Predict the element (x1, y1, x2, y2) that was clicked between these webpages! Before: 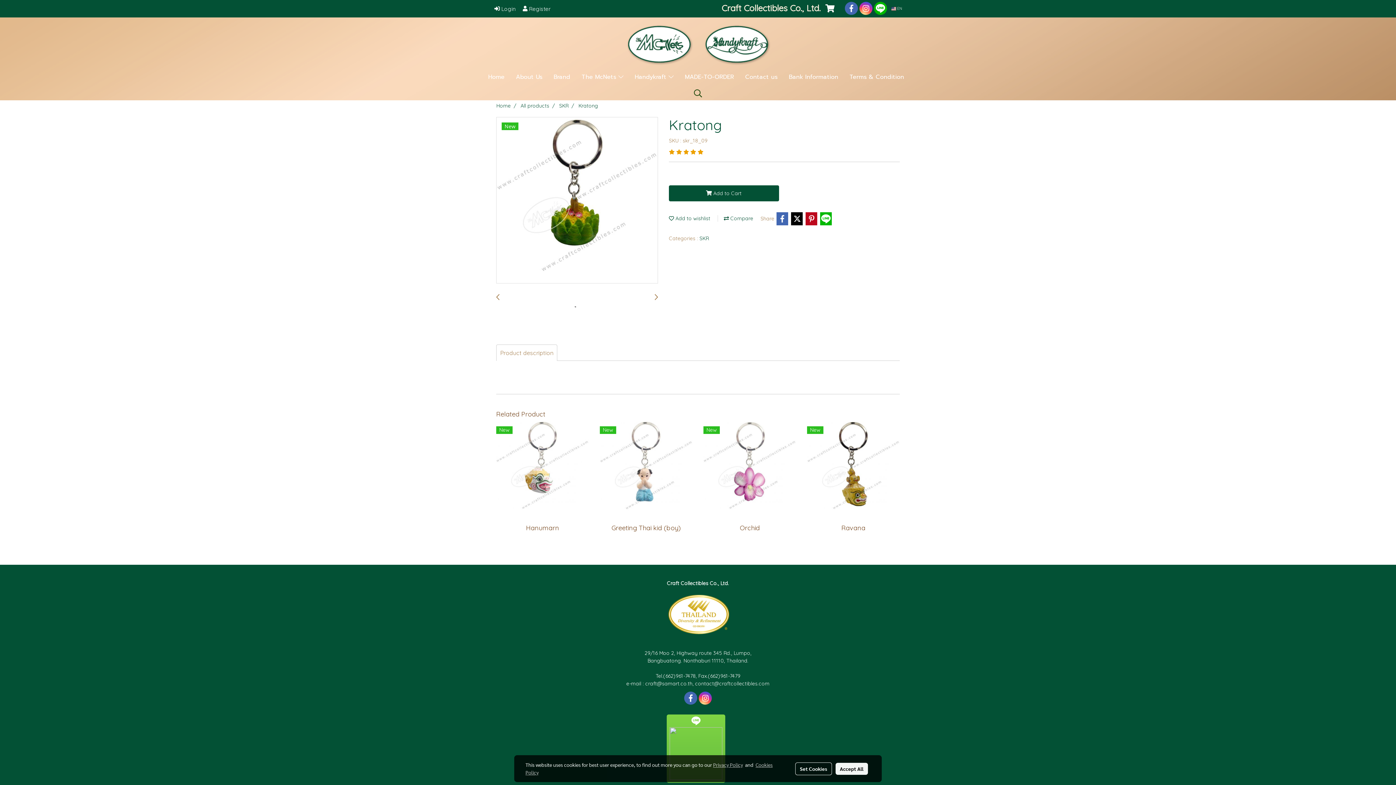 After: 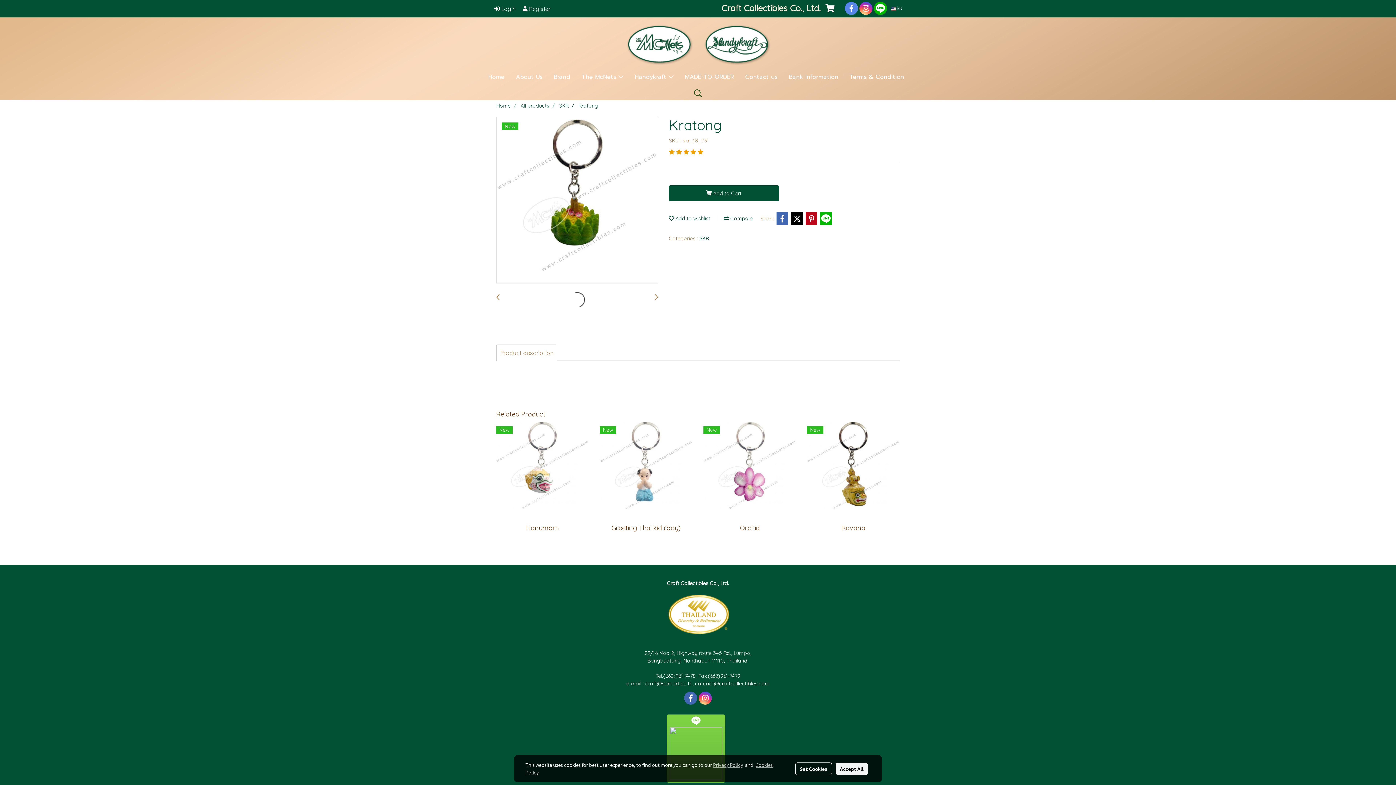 Action: bbox: (844, 1, 858, 15)